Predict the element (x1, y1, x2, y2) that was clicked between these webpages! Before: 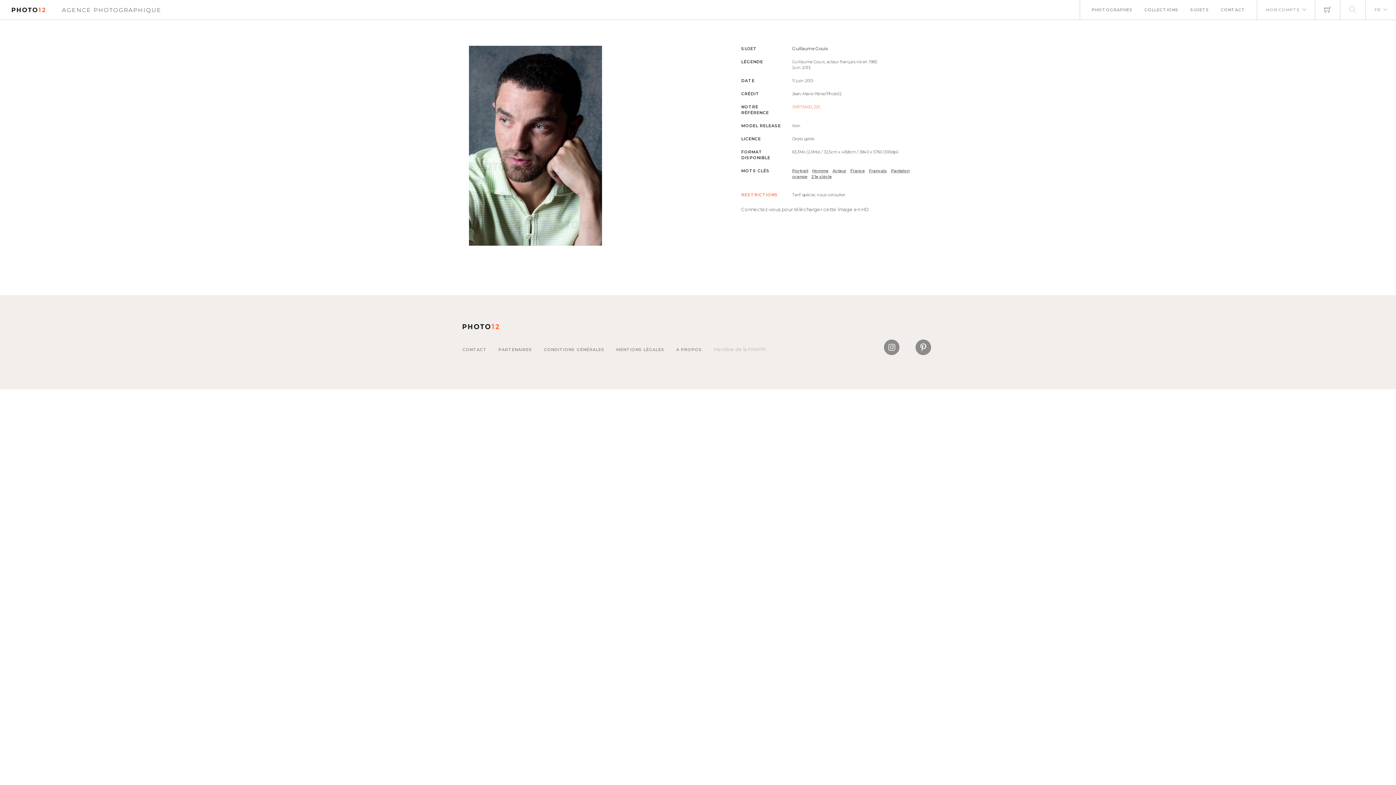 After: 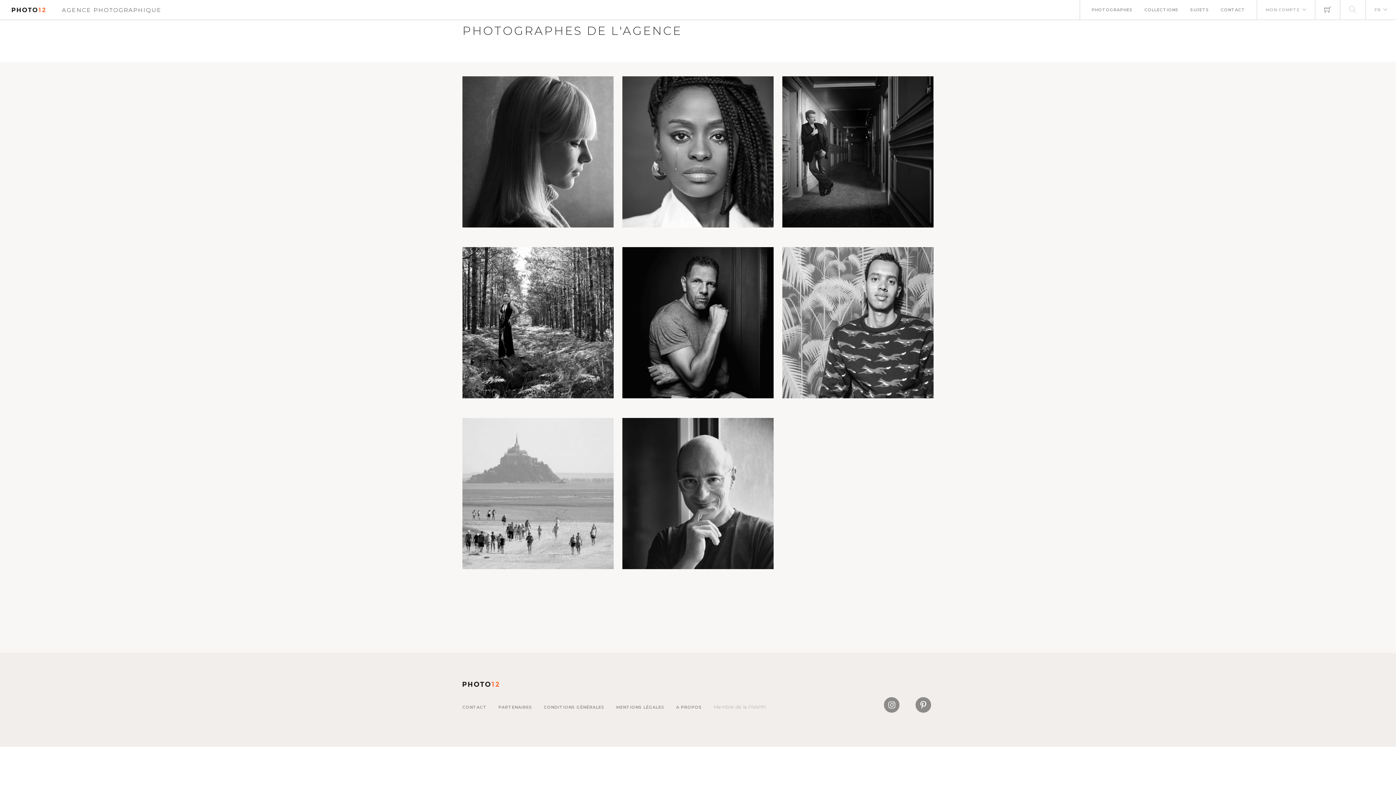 Action: label: PHOTOGRAPHES bbox: (1092, 0, 1133, 20)